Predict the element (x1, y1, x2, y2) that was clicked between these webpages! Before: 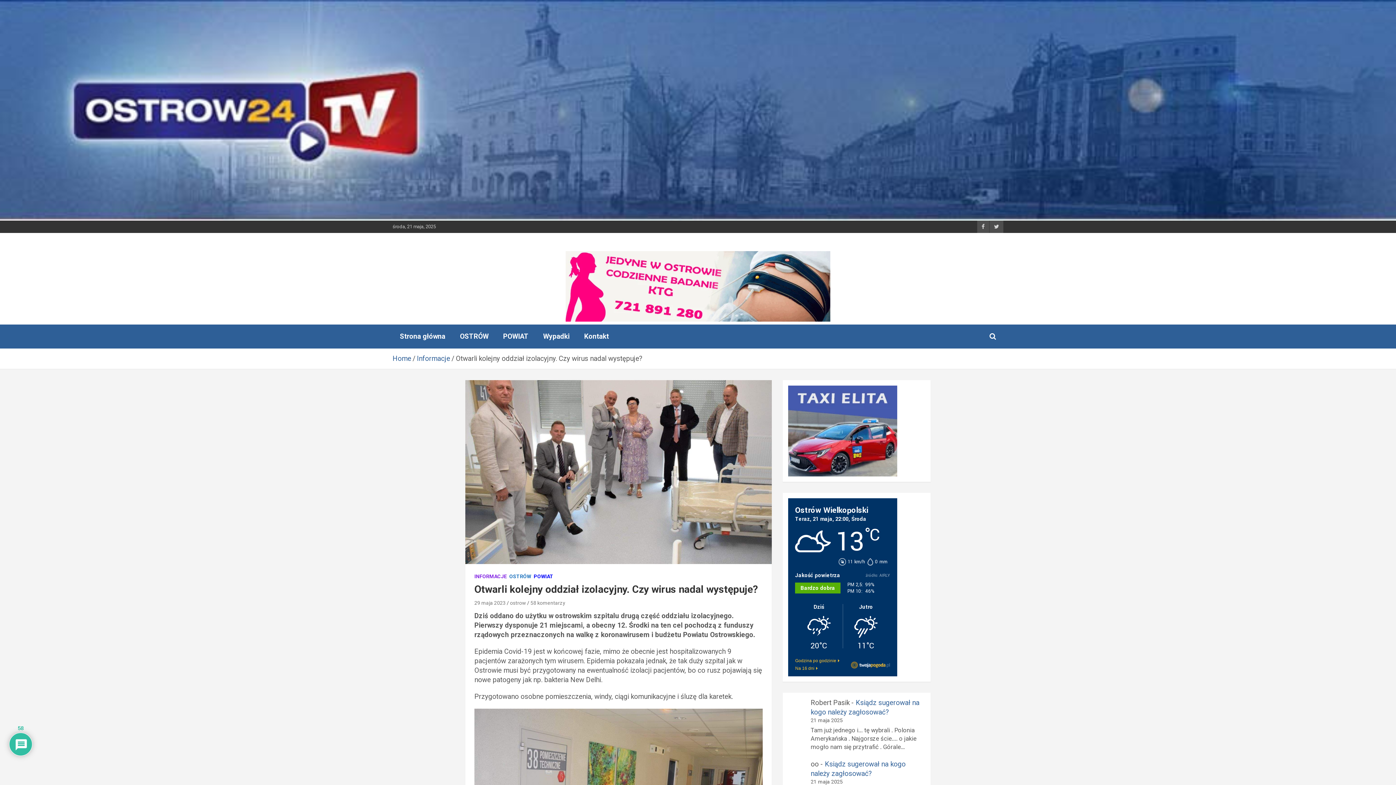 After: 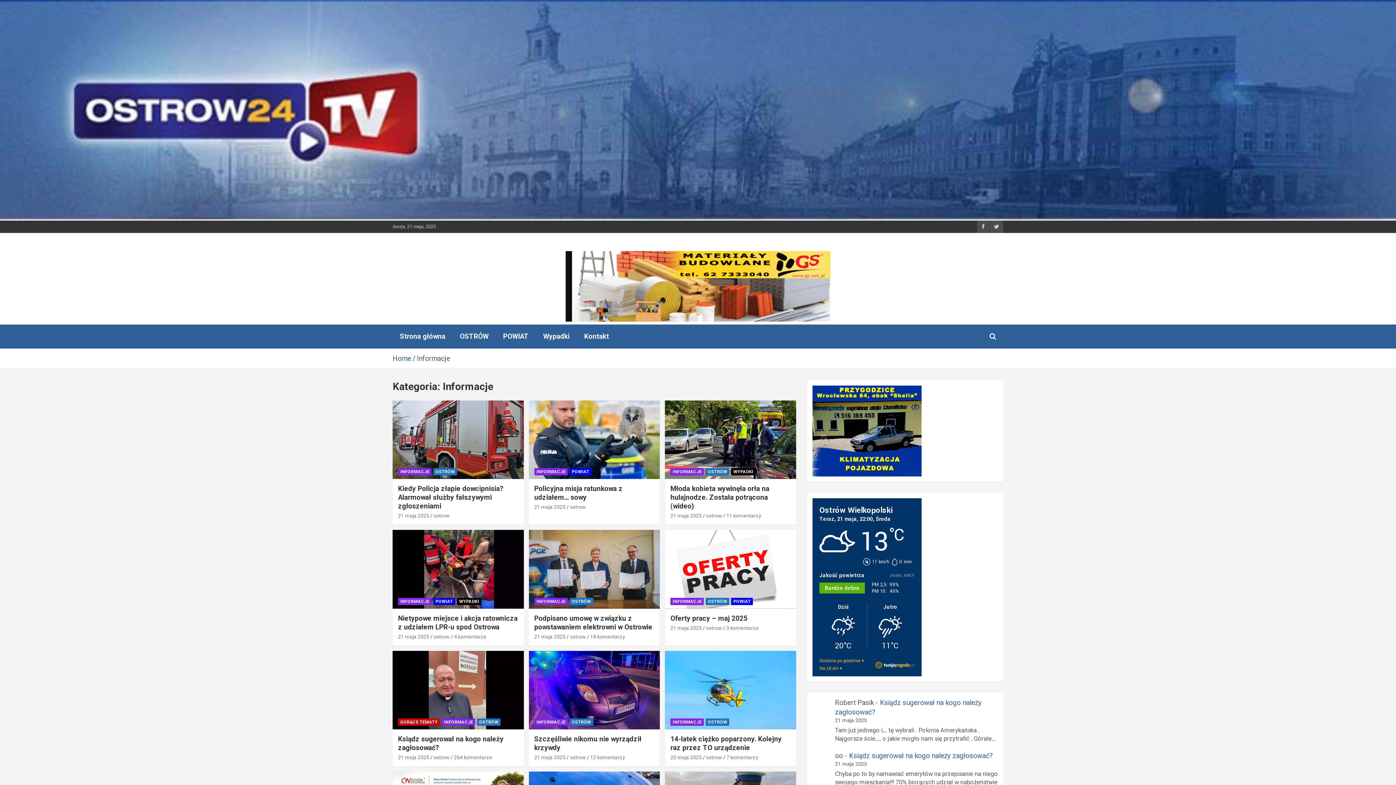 Action: label: INFORMACJE bbox: (474, 573, 506, 580)